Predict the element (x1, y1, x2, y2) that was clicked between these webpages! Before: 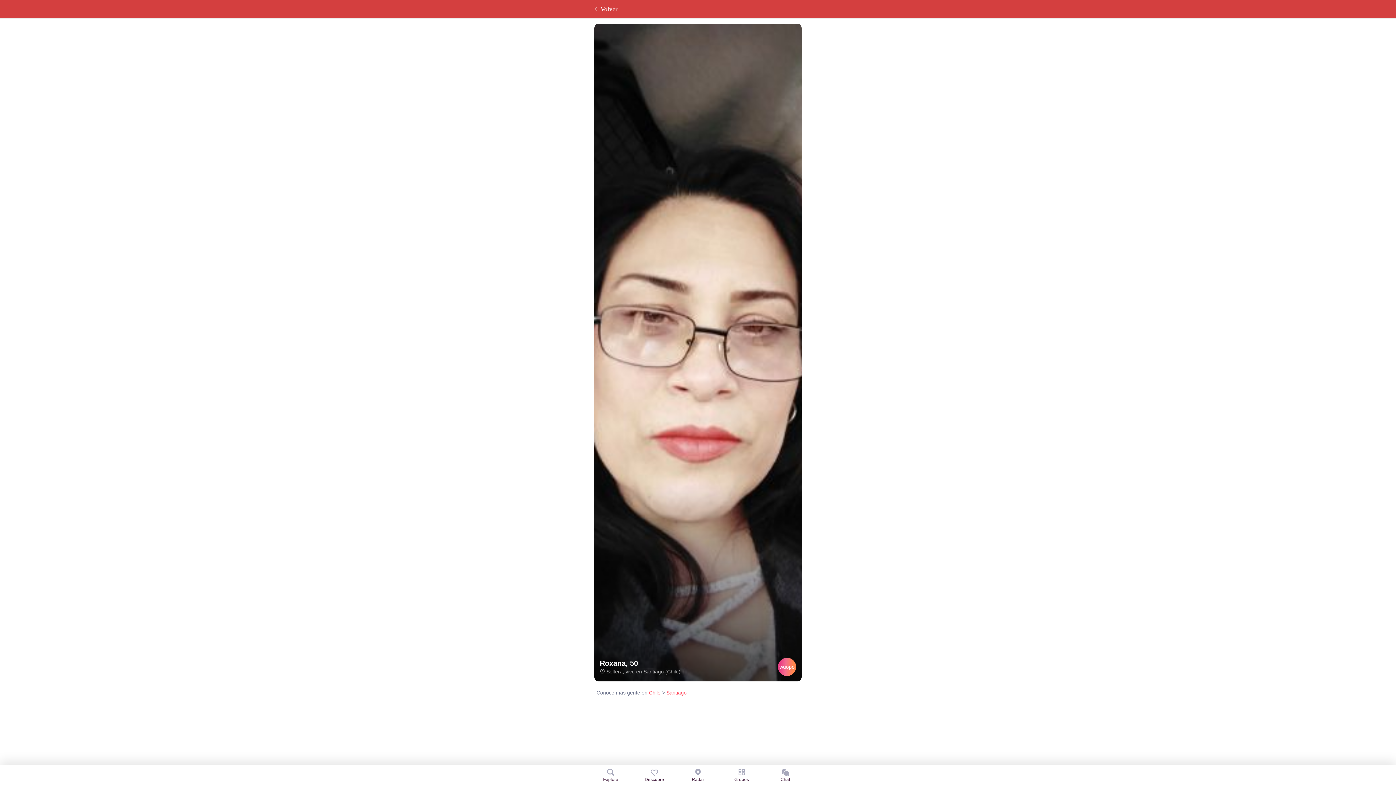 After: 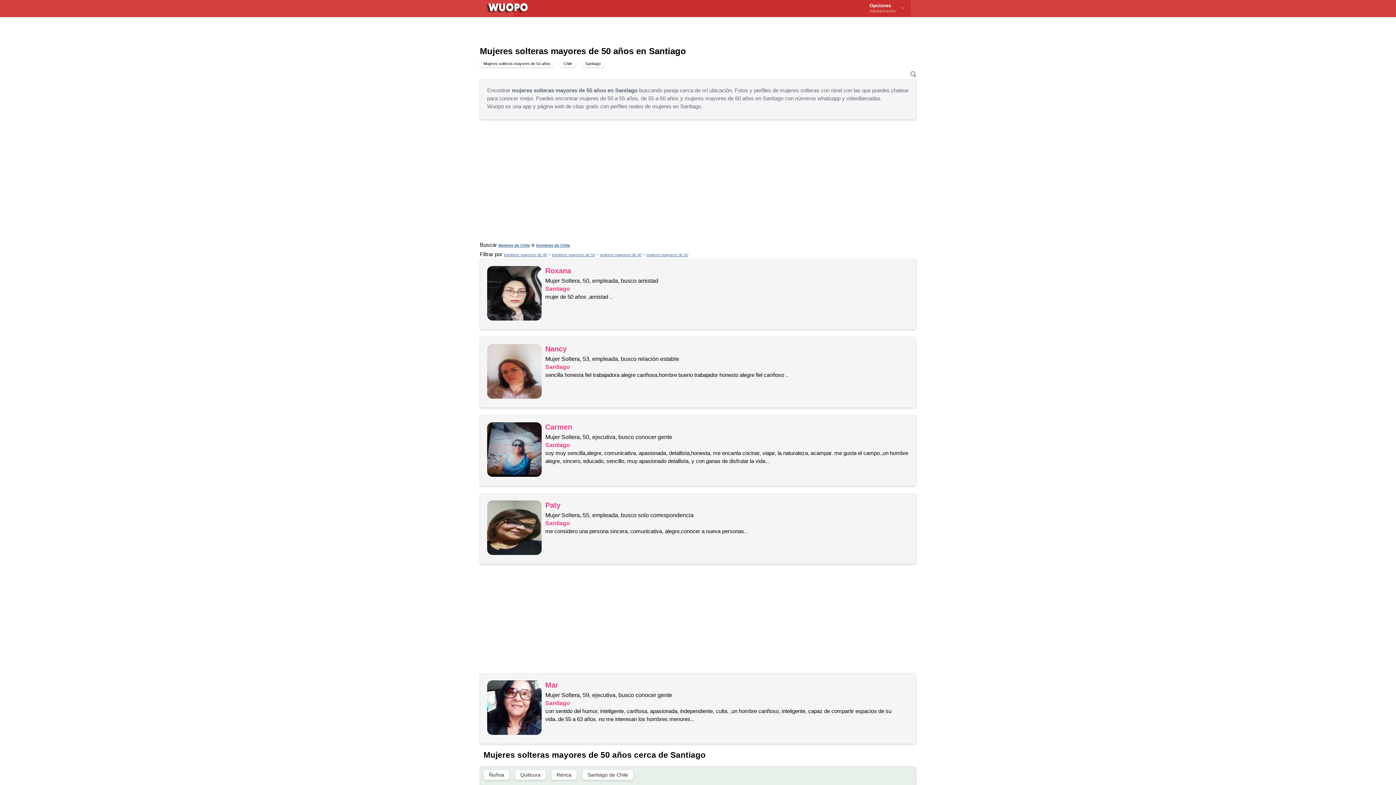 Action: bbox: (666, 690, 686, 696) label: Santiago